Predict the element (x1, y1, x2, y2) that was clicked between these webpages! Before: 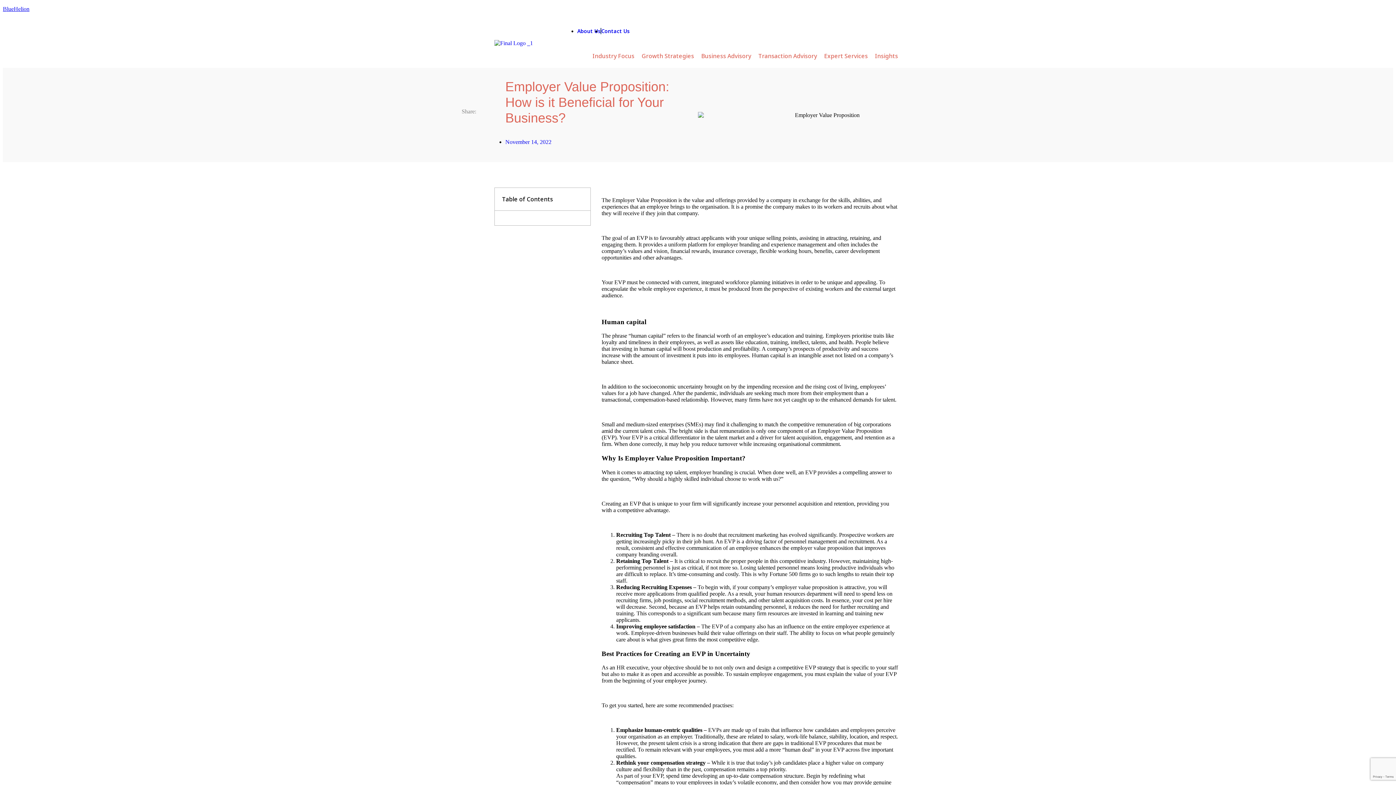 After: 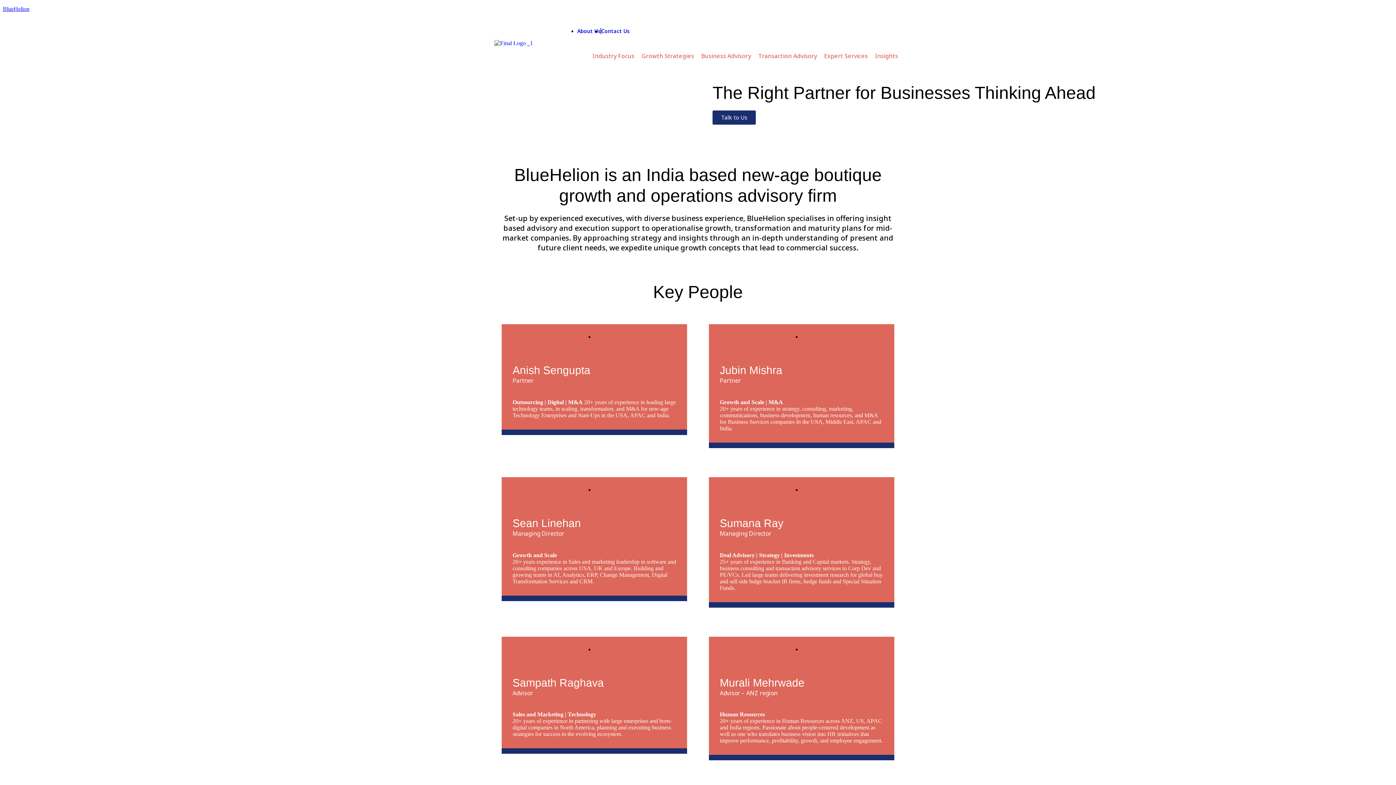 Action: label: About Us bbox: (577, 27, 600, 34)